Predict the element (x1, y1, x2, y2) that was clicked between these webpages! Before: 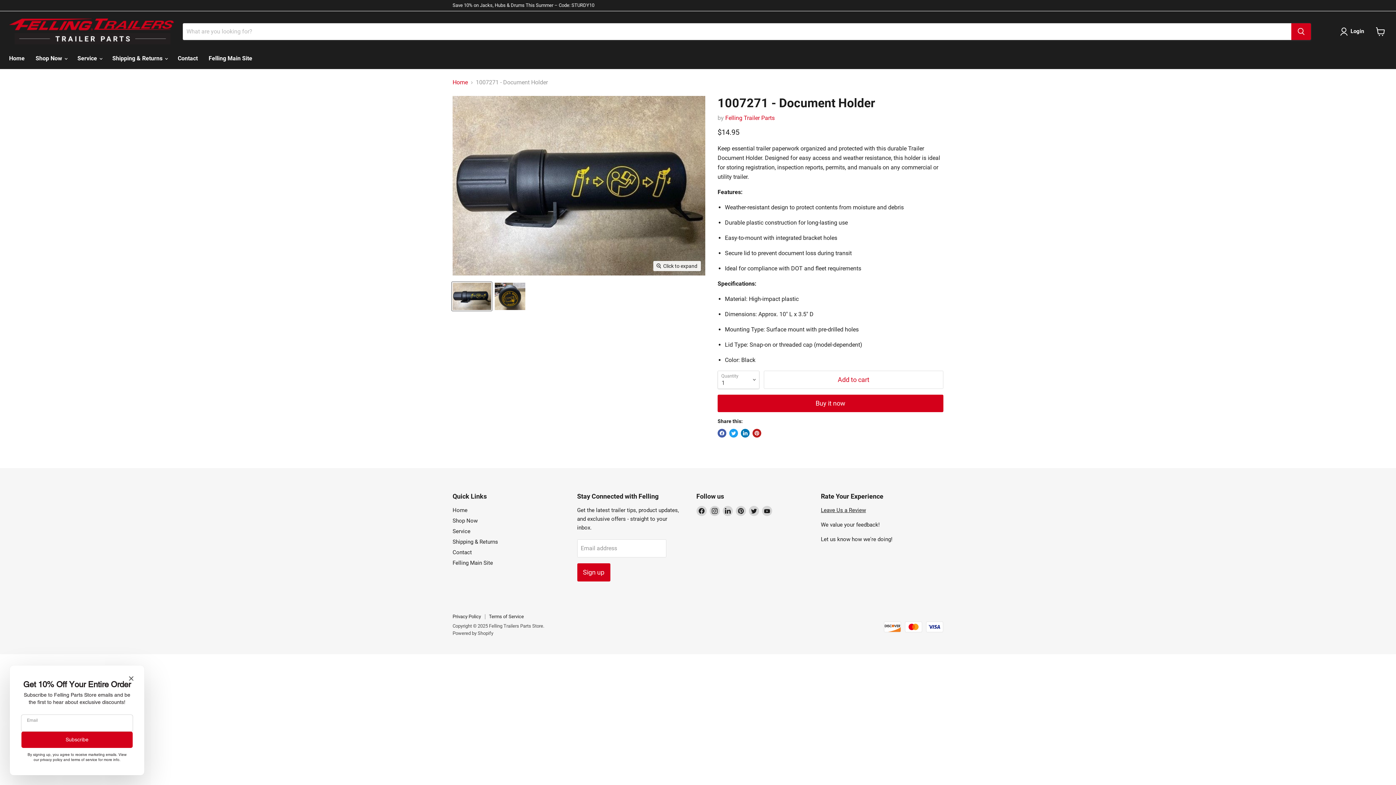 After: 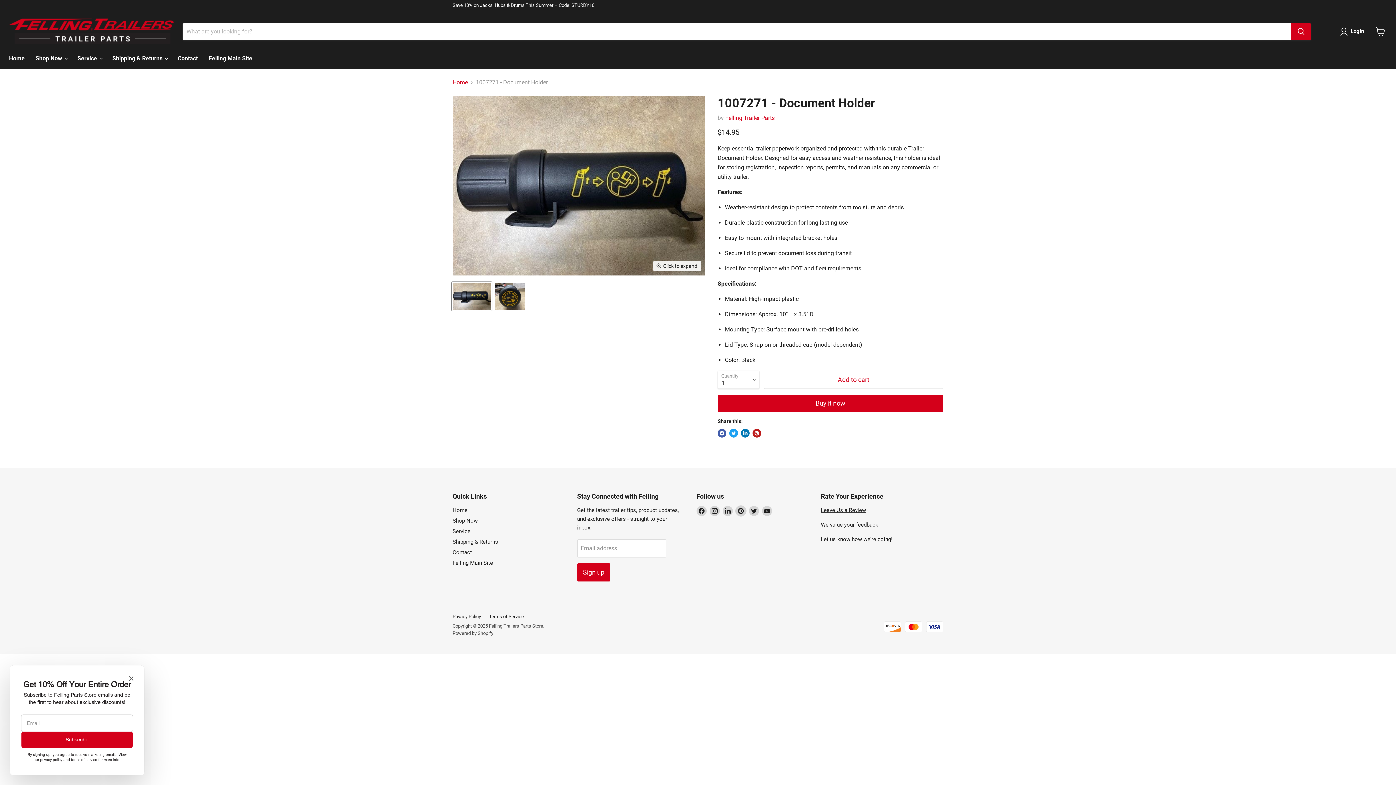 Action: bbox: (735, 506, 746, 516) label: Find us on Pinterest